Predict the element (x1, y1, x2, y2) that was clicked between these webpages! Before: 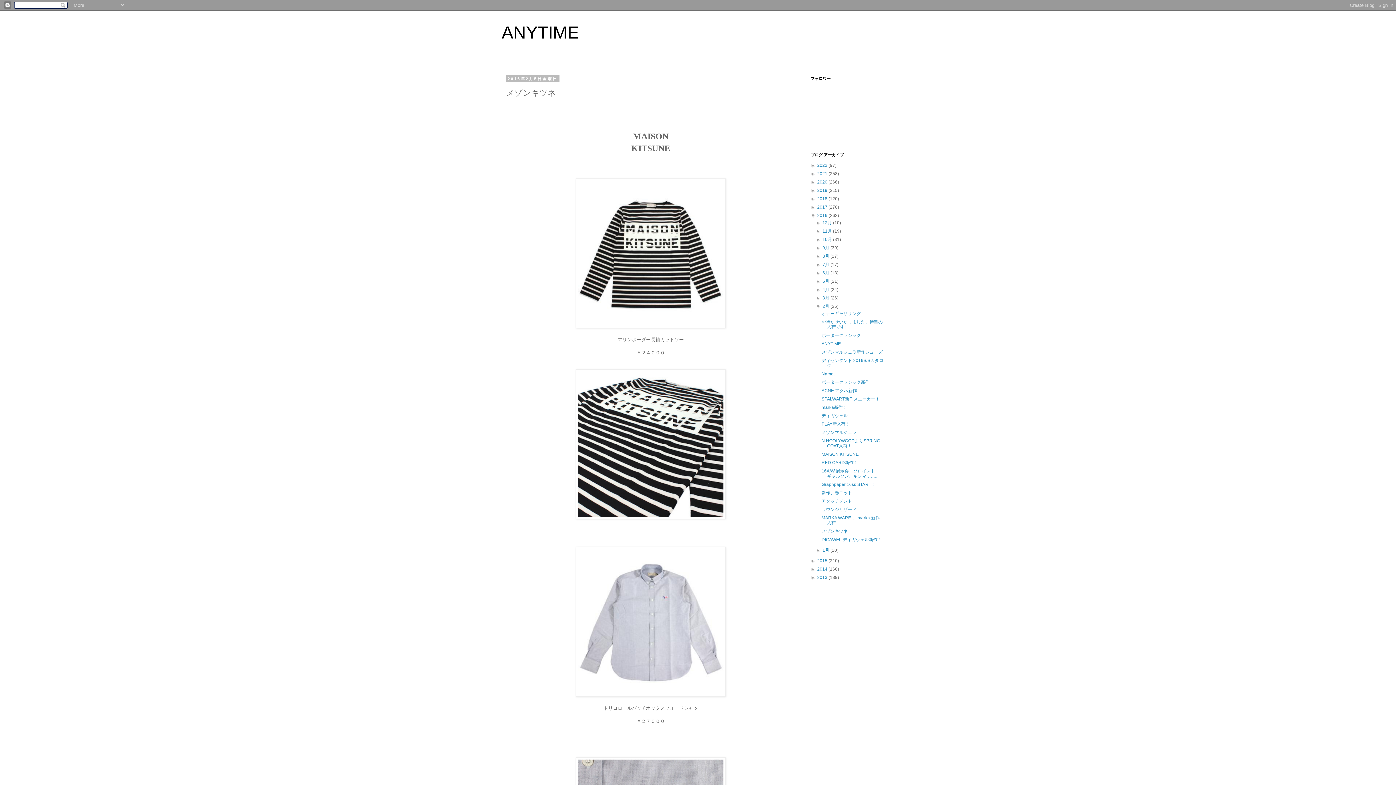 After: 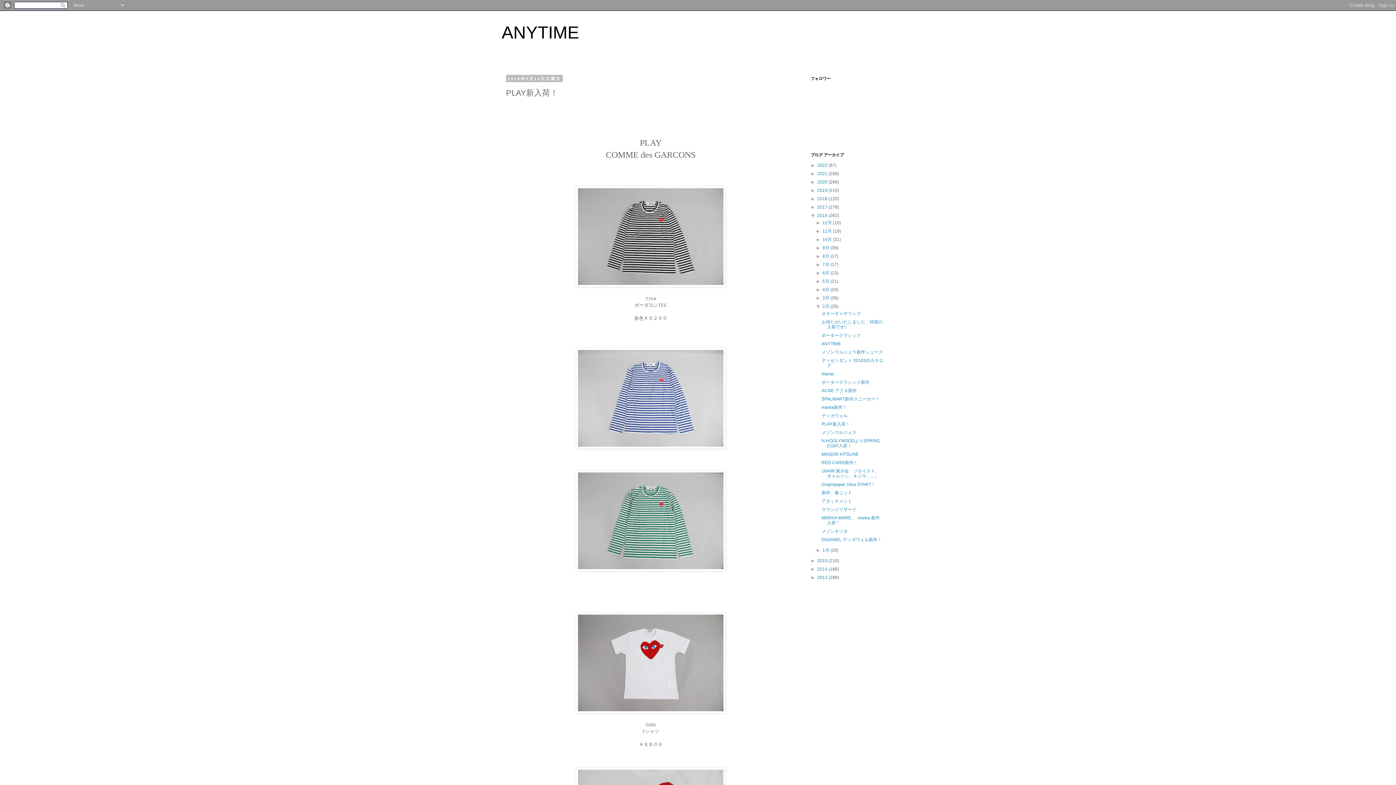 Action: label: PLAY新入荷！ bbox: (821, 421, 850, 426)